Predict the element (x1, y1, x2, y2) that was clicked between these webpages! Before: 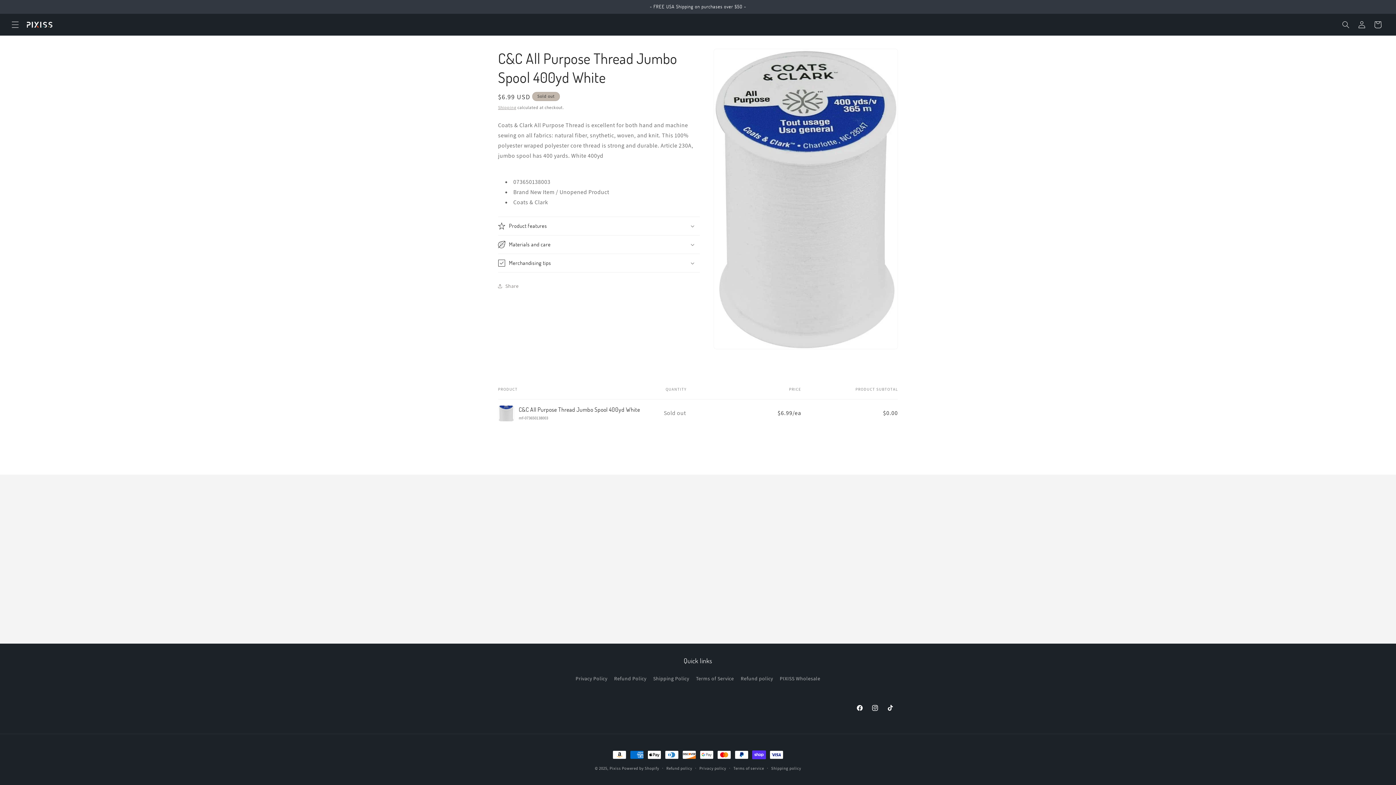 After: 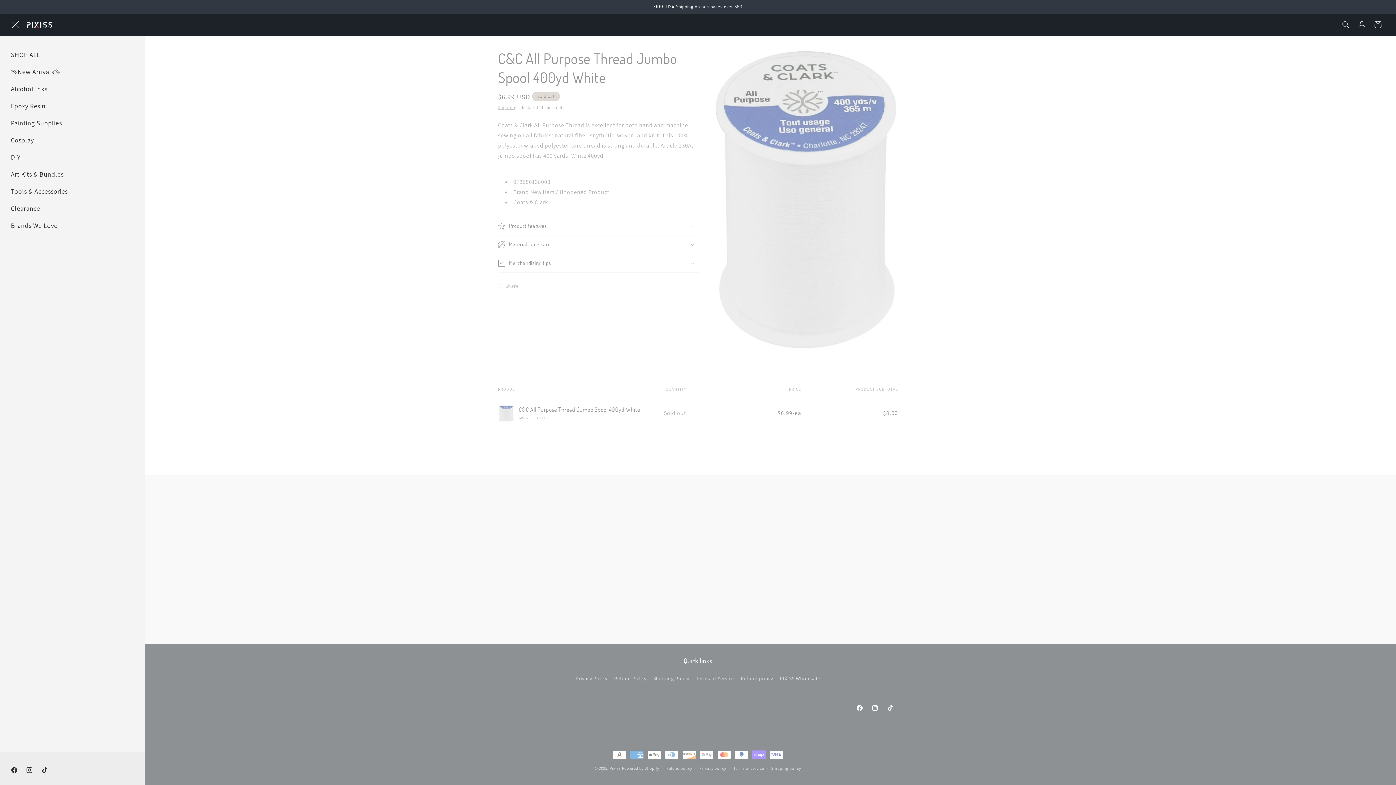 Action: label: Menu bbox: (7, 16, 23, 32)